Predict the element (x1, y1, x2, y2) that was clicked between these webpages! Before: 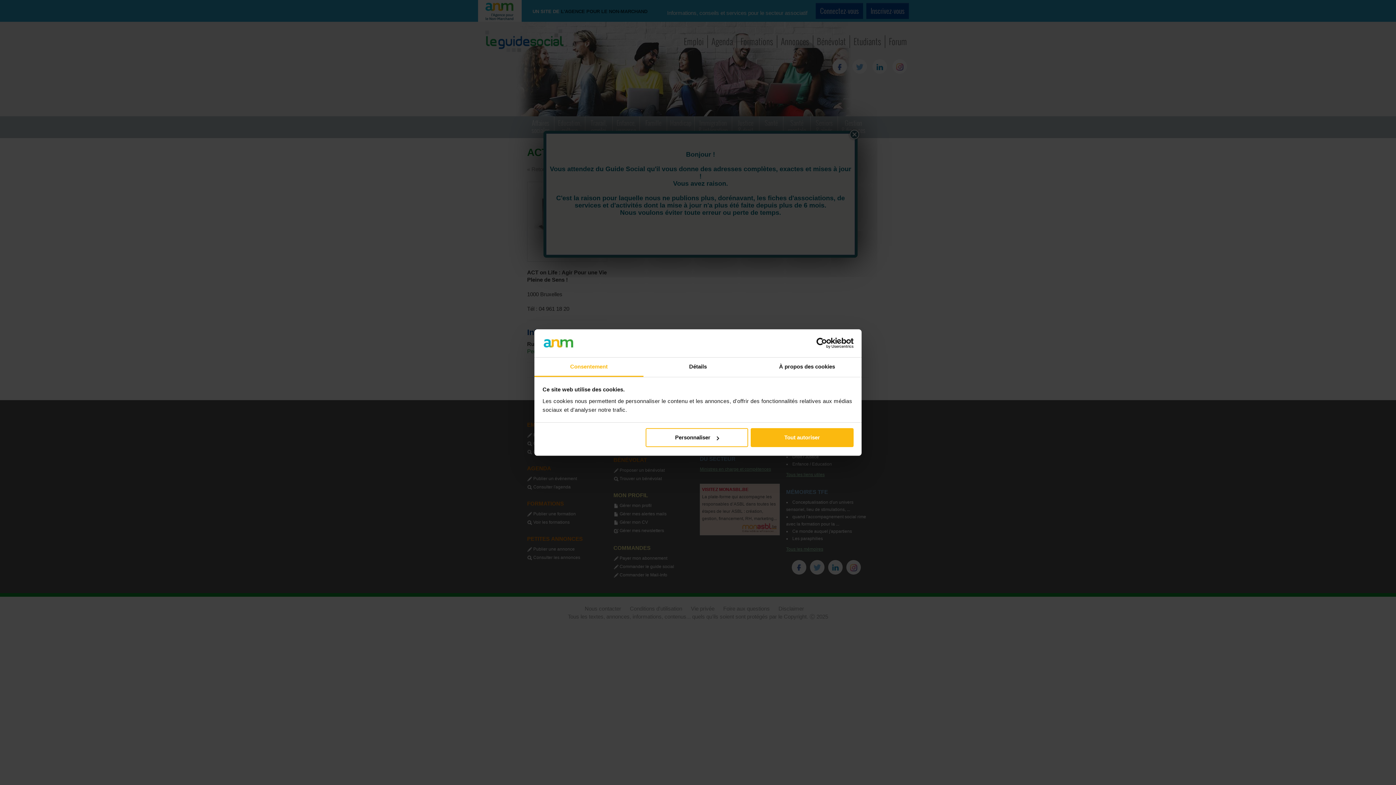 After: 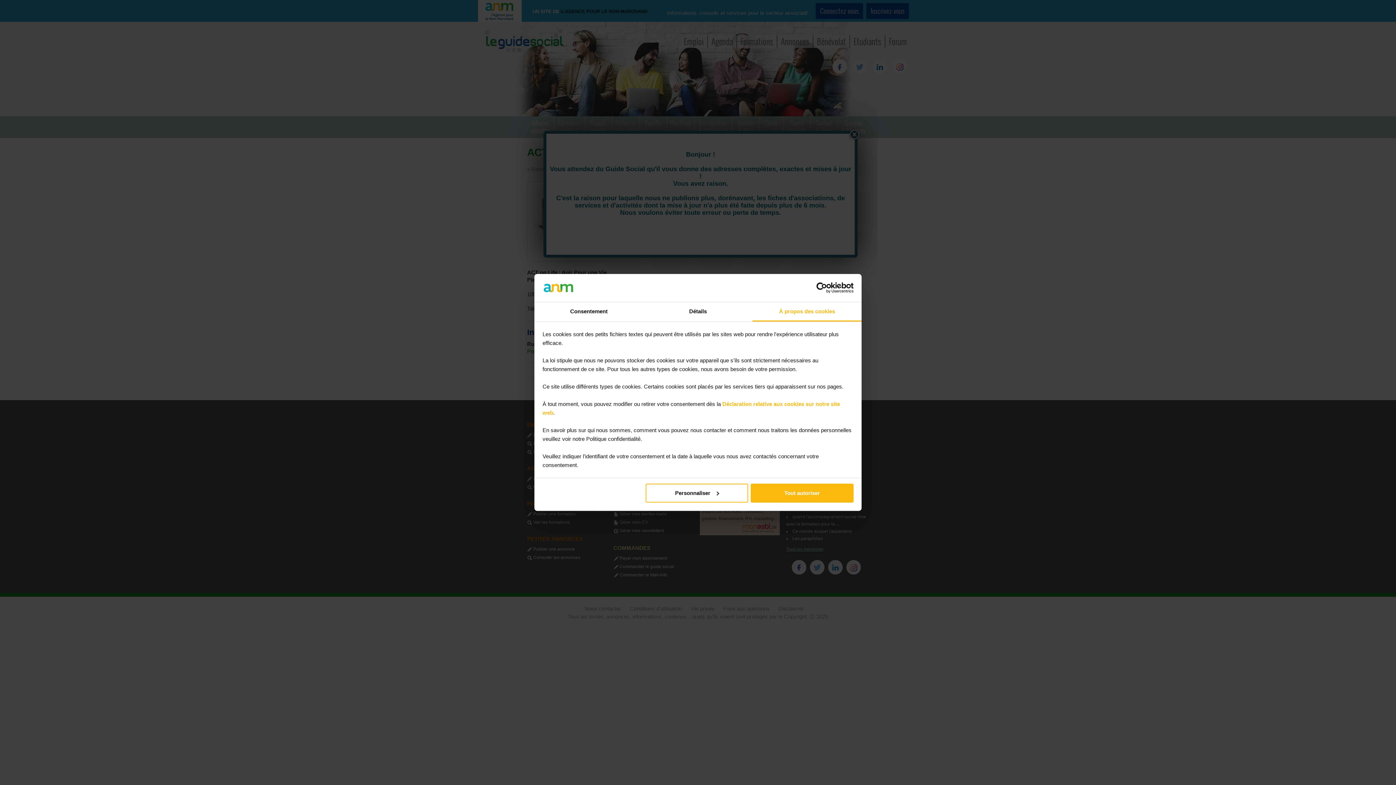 Action: bbox: (752, 357, 861, 377) label: À propos des cookies